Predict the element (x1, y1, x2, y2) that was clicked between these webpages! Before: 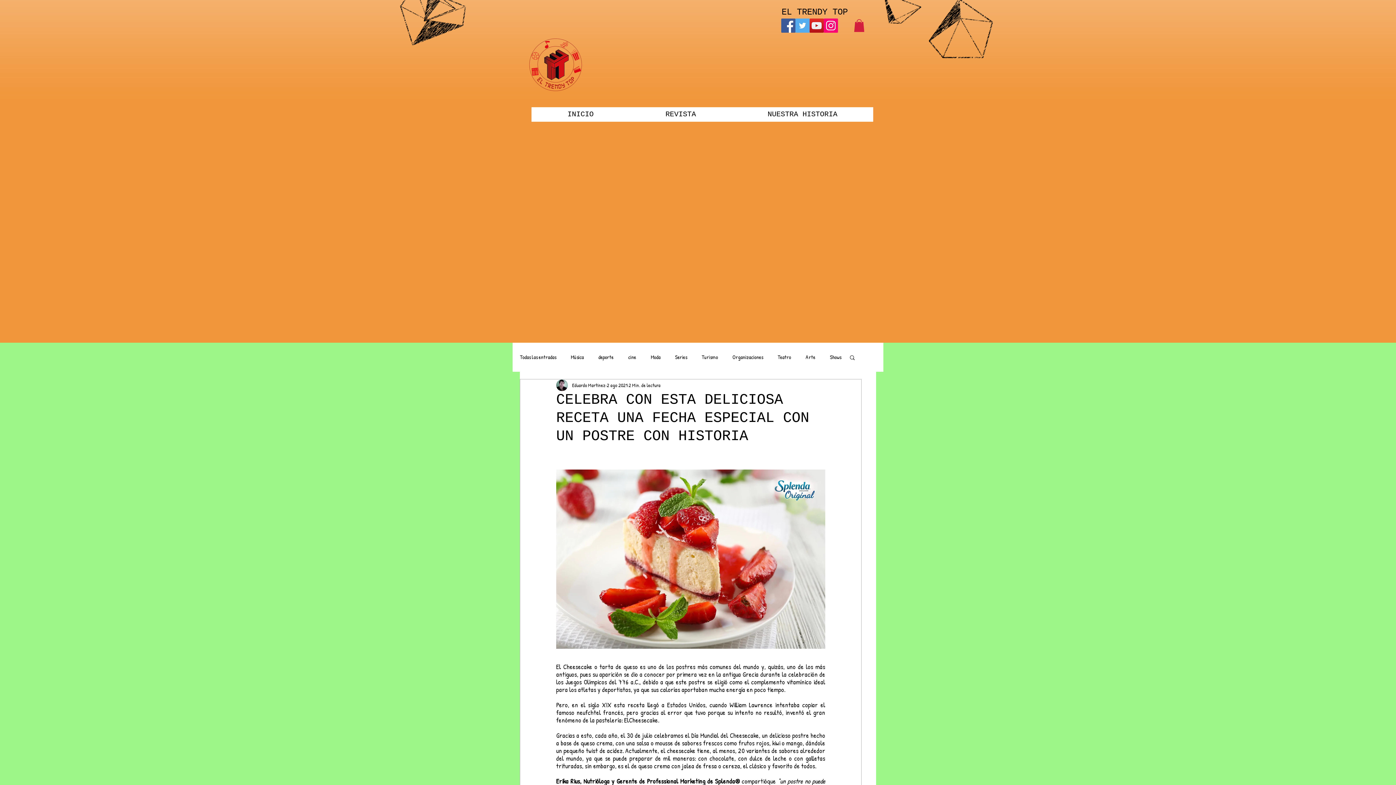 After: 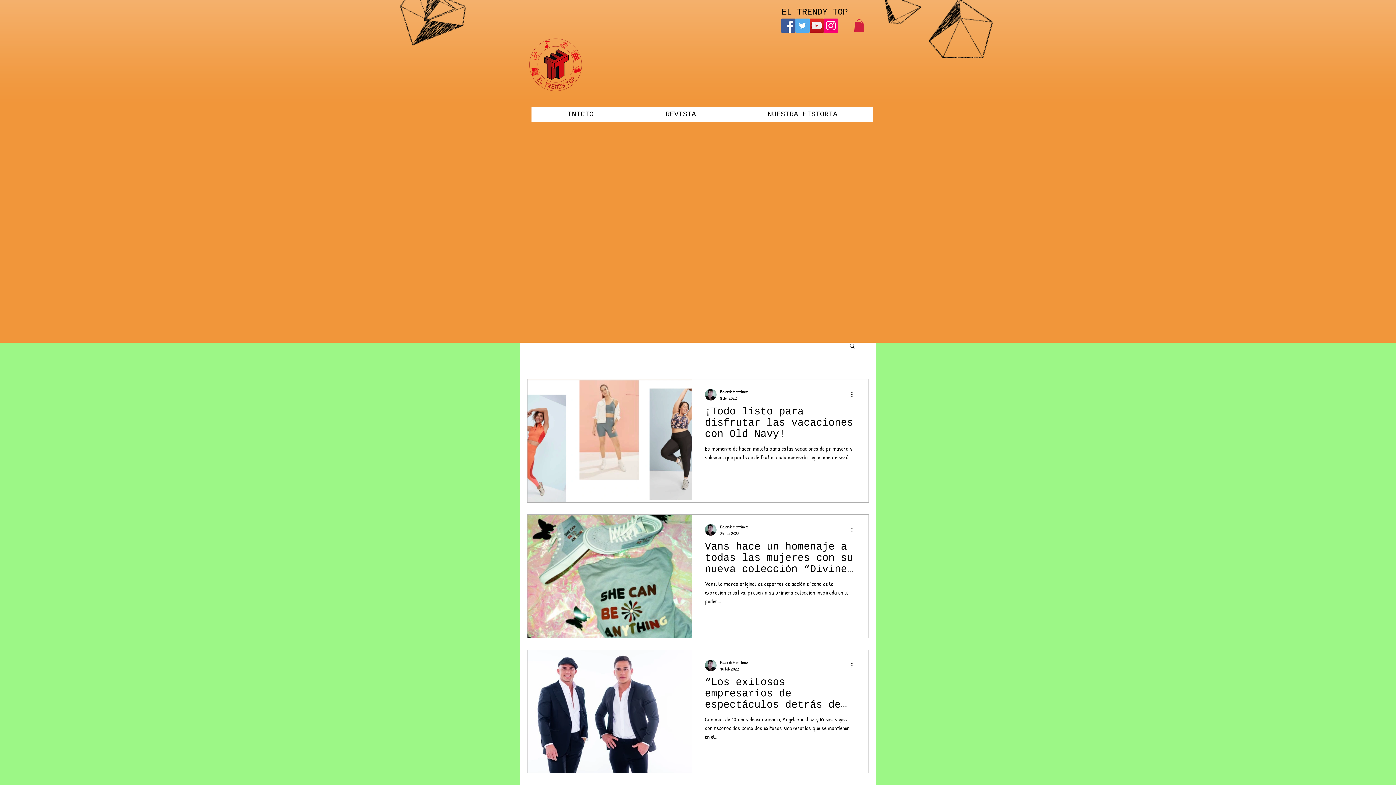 Action: label: Moda bbox: (650, 353, 660, 360)